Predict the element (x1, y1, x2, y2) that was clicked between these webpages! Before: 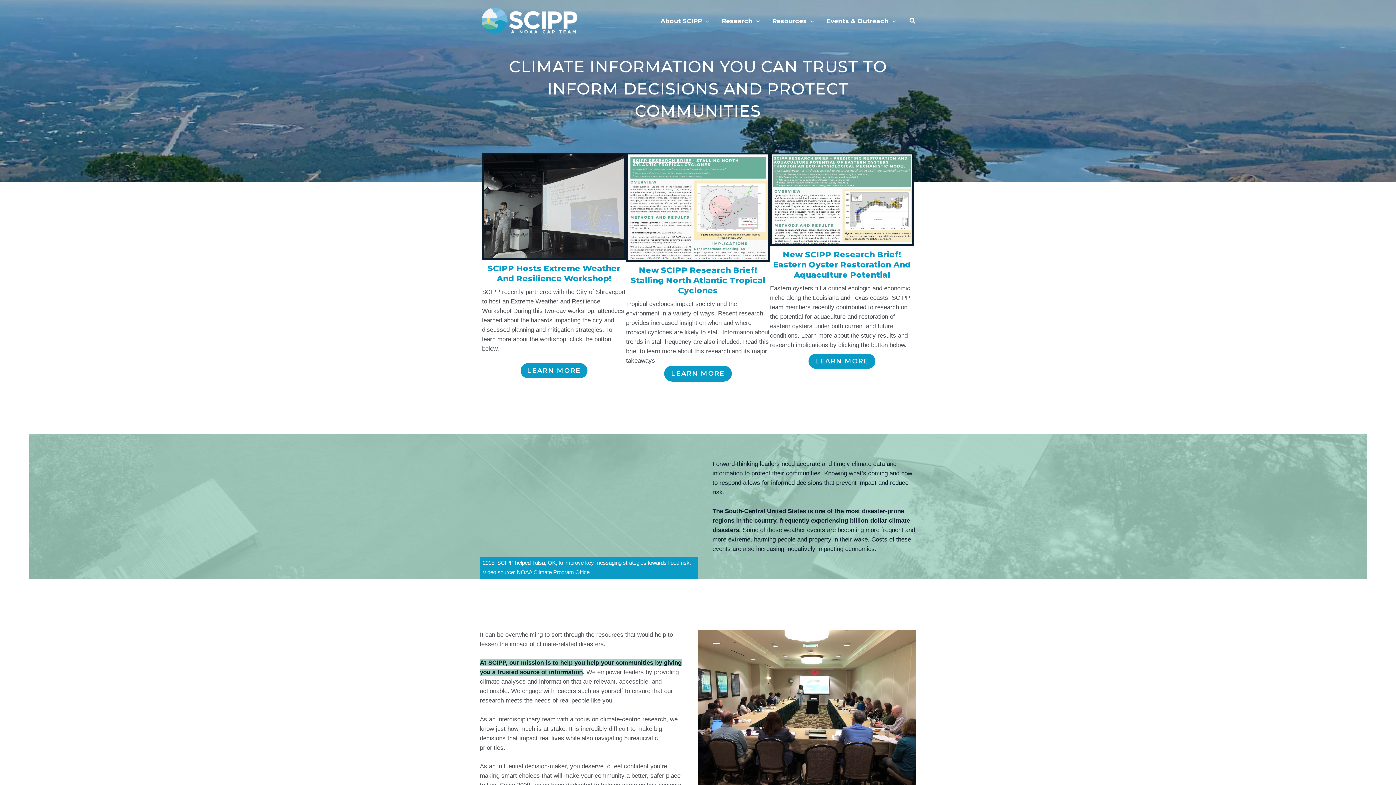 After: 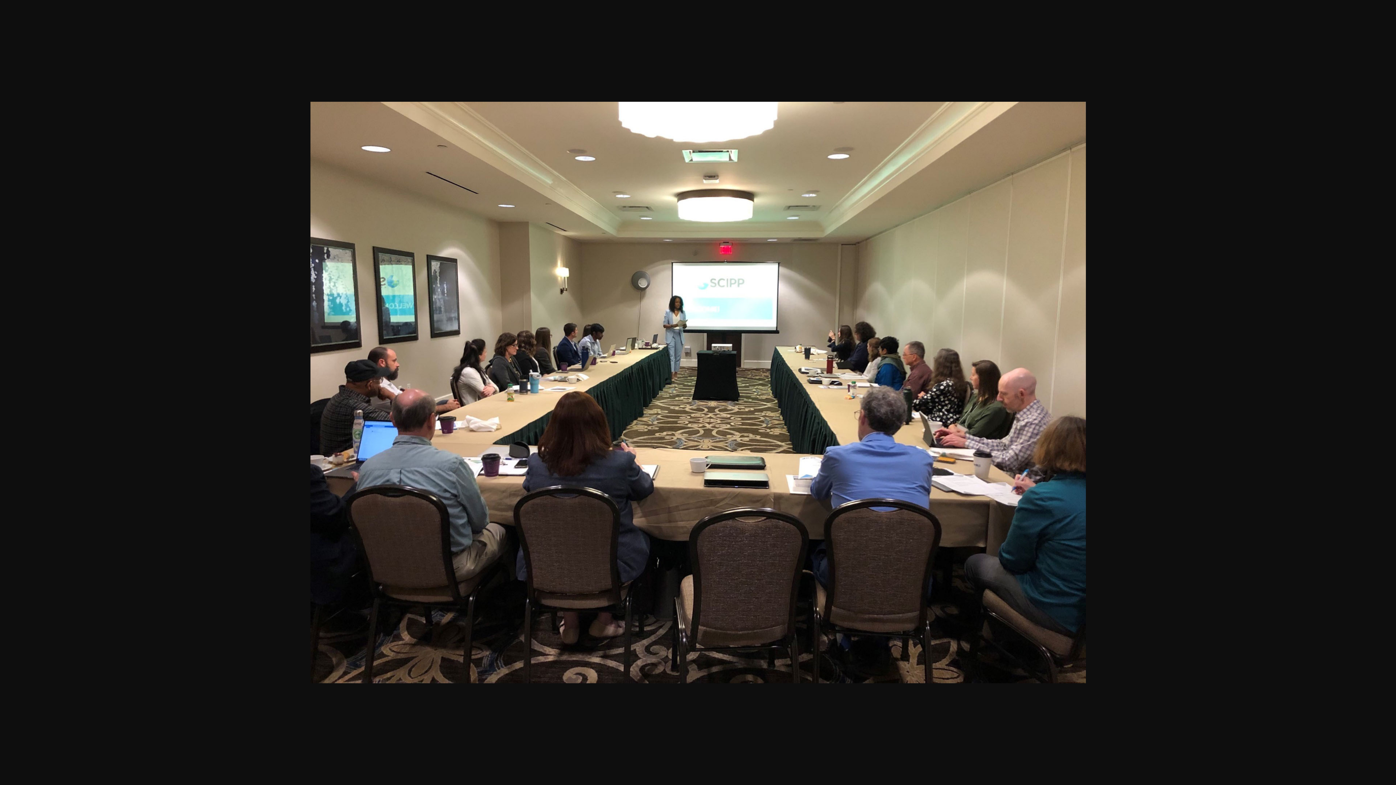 Action: bbox: (698, 630, 916, 794)